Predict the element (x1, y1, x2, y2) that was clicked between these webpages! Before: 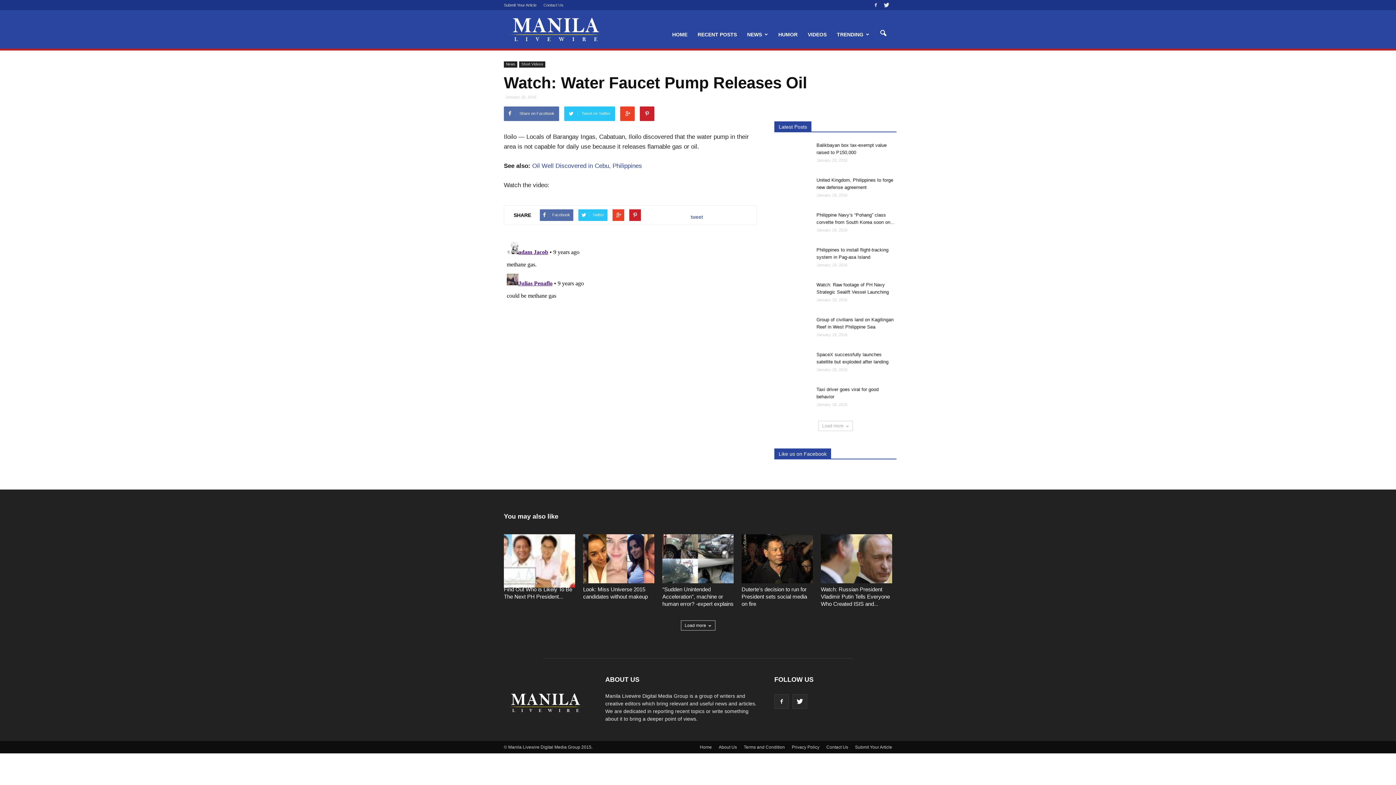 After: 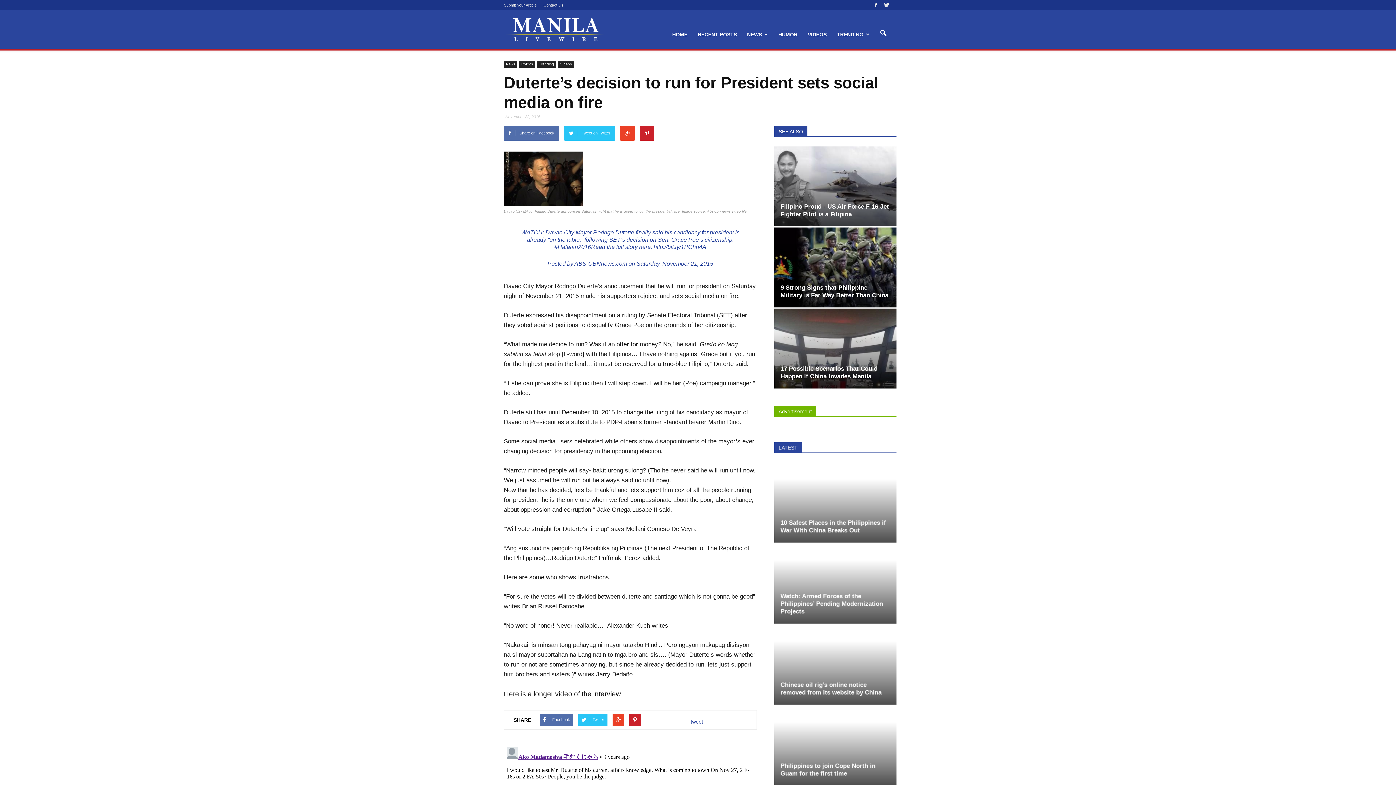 Action: bbox: (741, 534, 813, 583)